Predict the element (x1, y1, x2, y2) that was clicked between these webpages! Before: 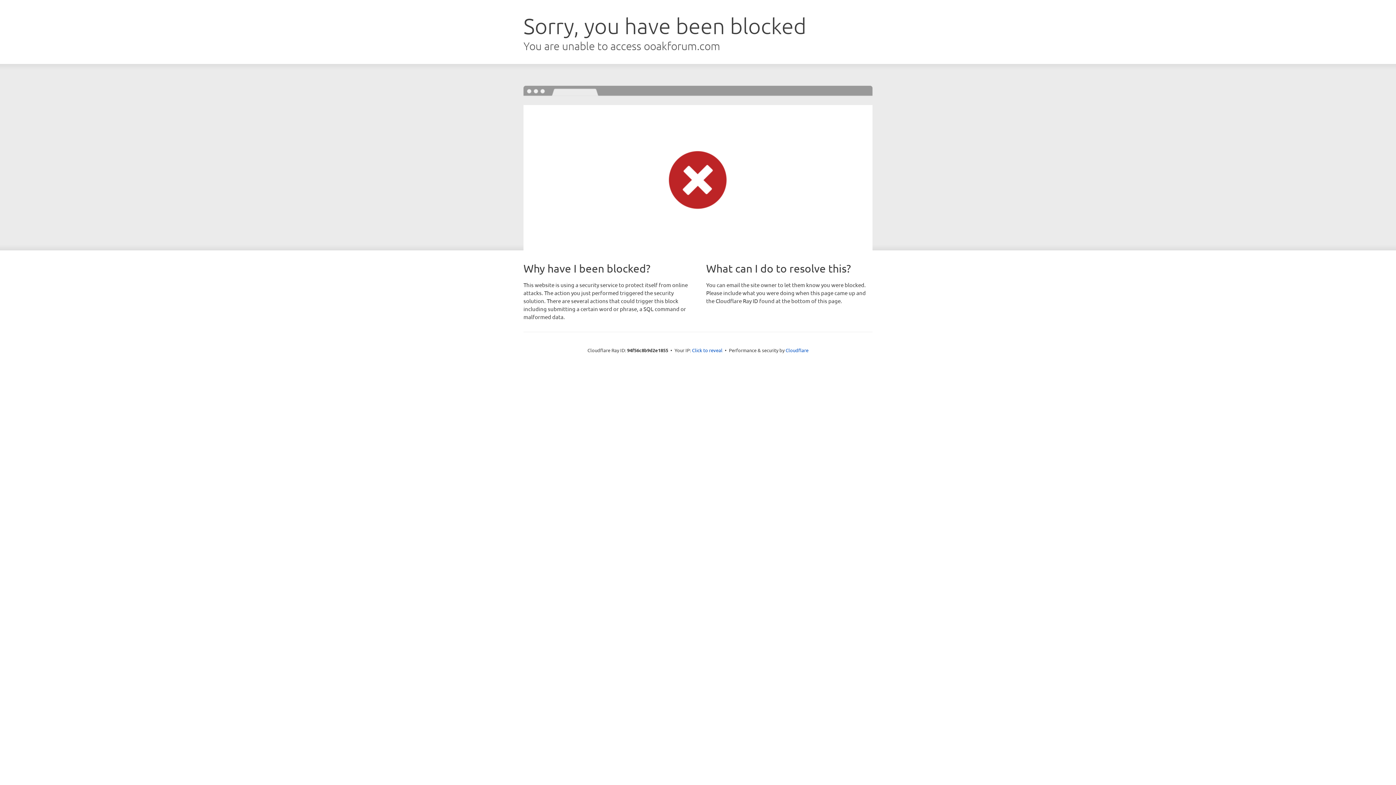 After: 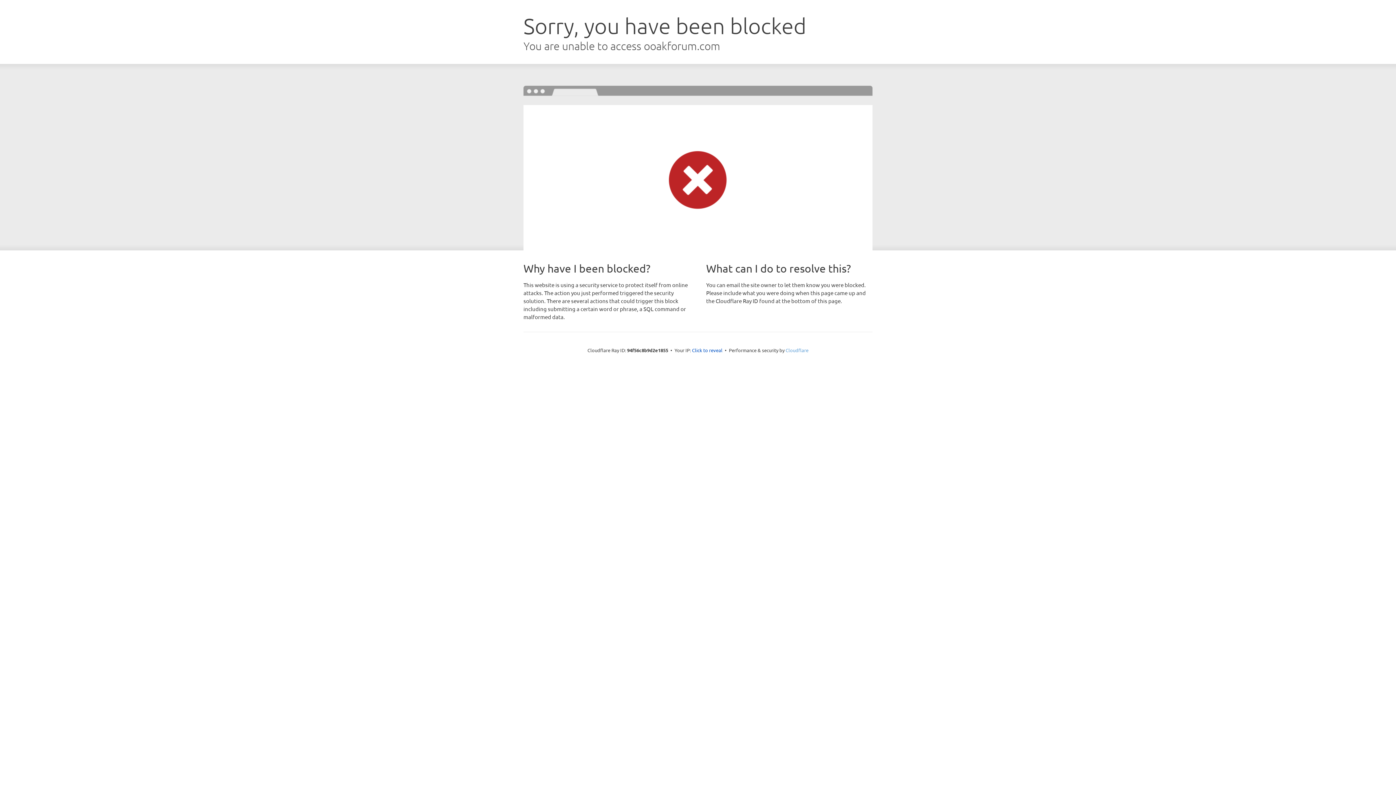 Action: label: Cloudflare bbox: (785, 347, 808, 353)